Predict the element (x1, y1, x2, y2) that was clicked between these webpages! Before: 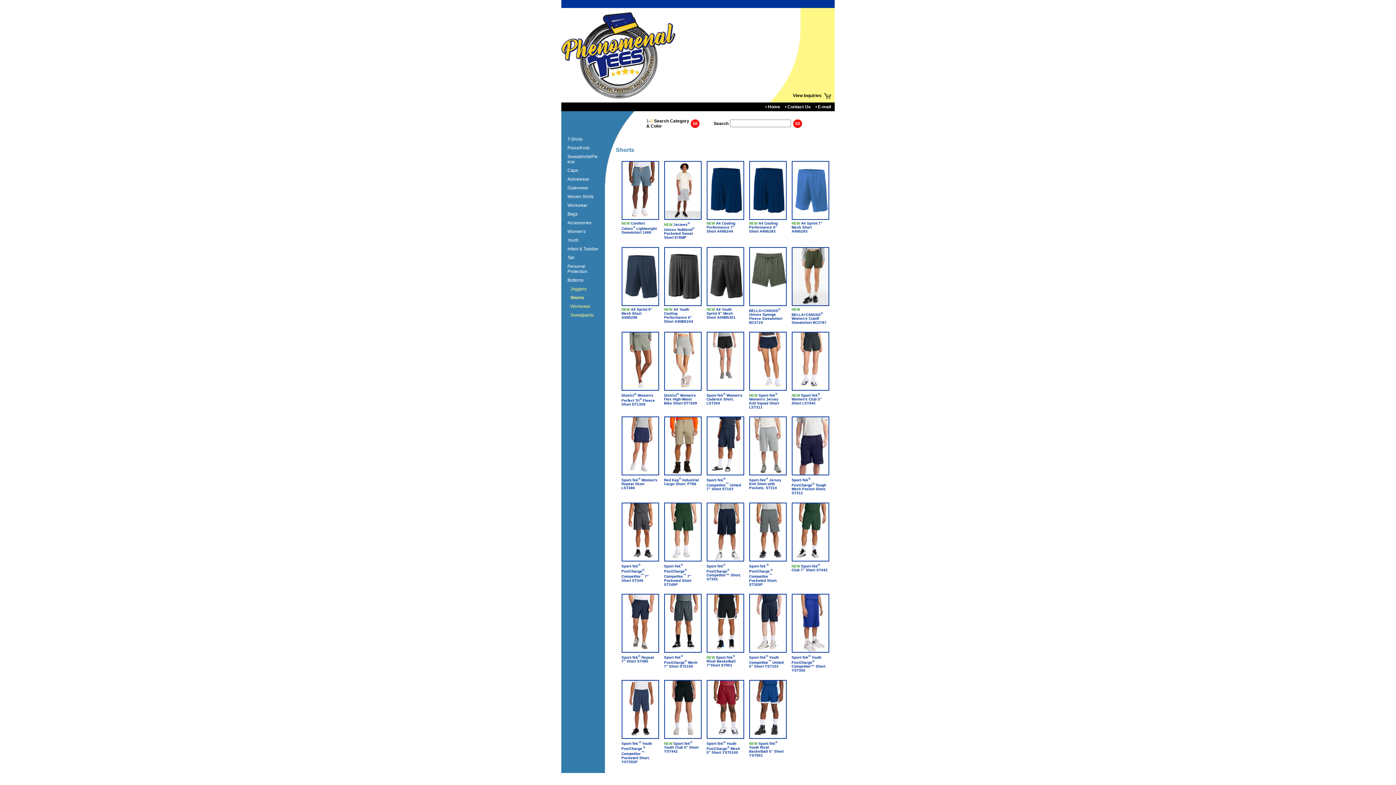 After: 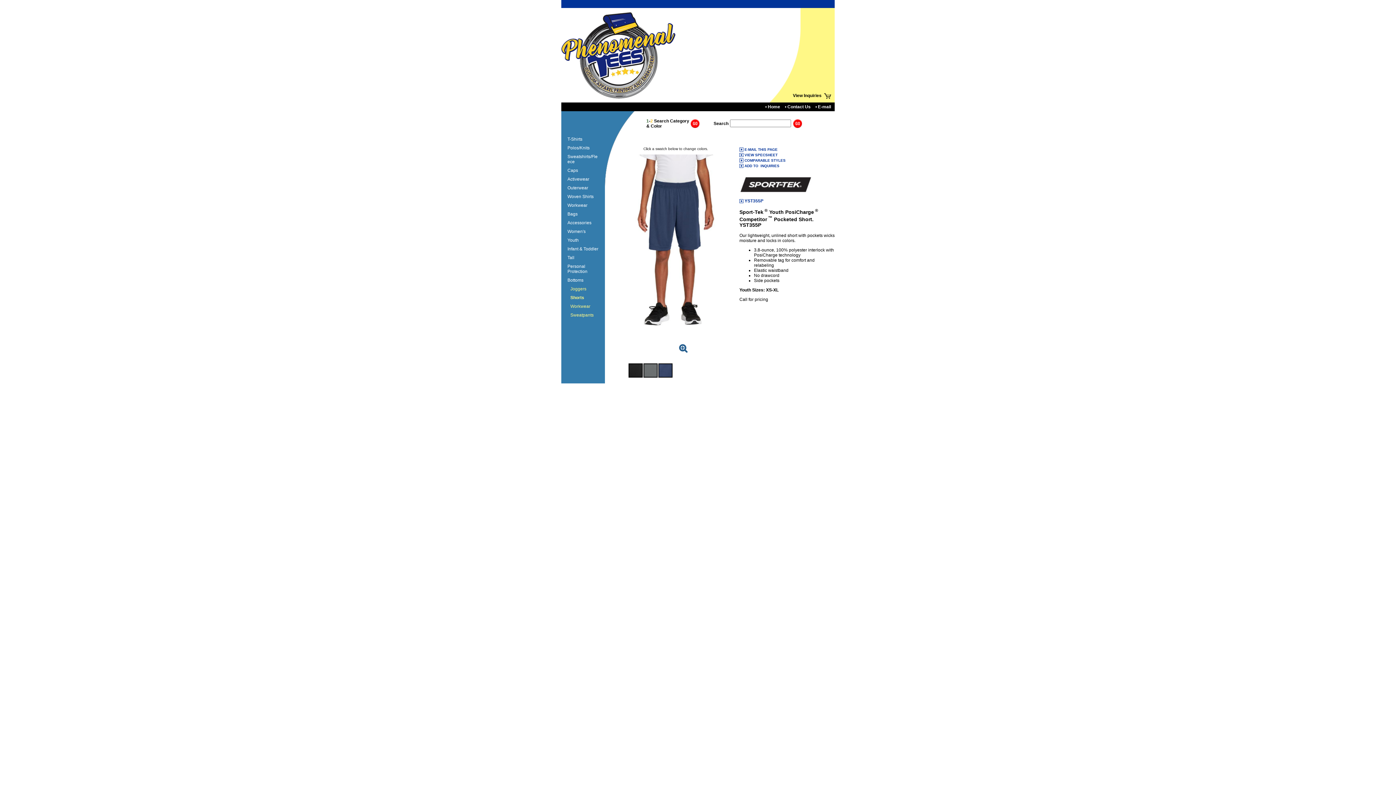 Action: bbox: (622, 680, 658, 738)